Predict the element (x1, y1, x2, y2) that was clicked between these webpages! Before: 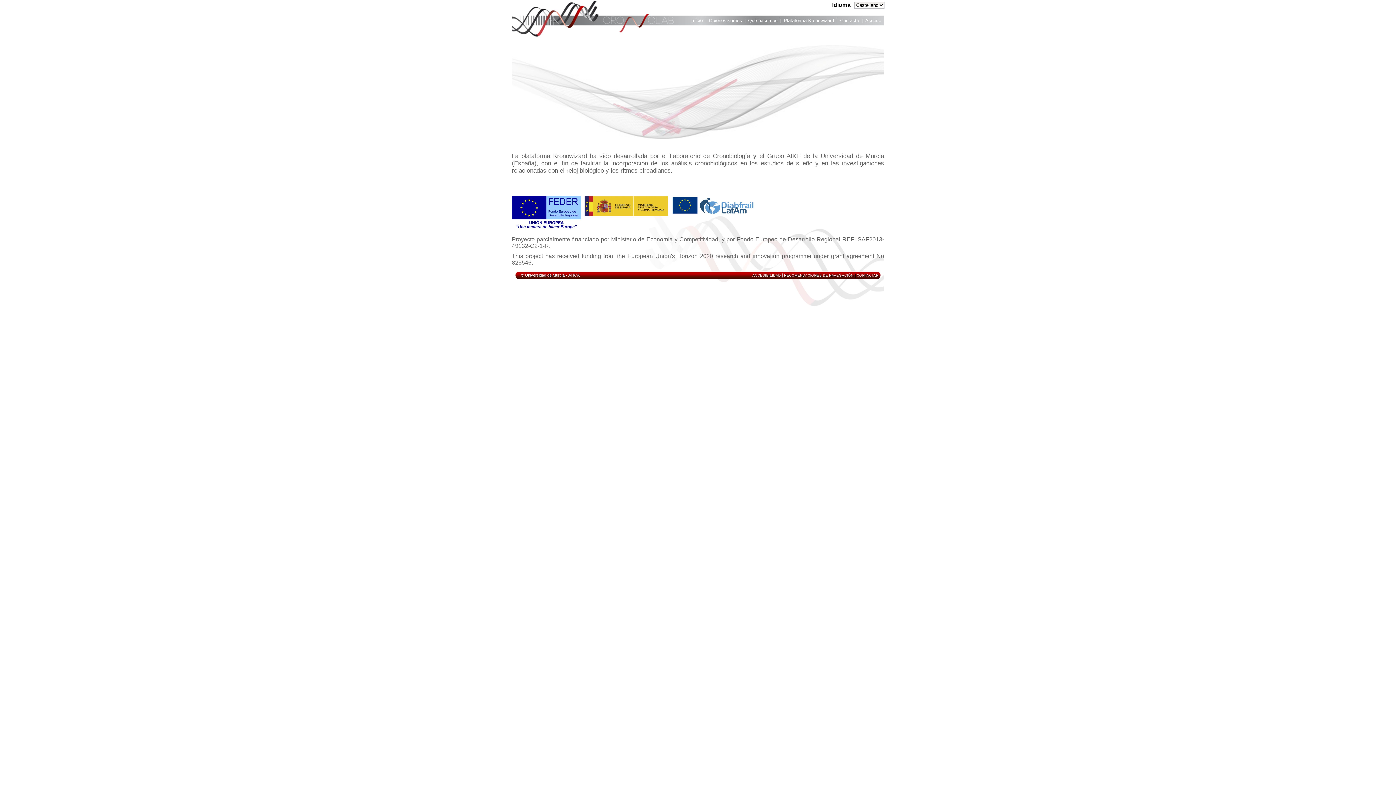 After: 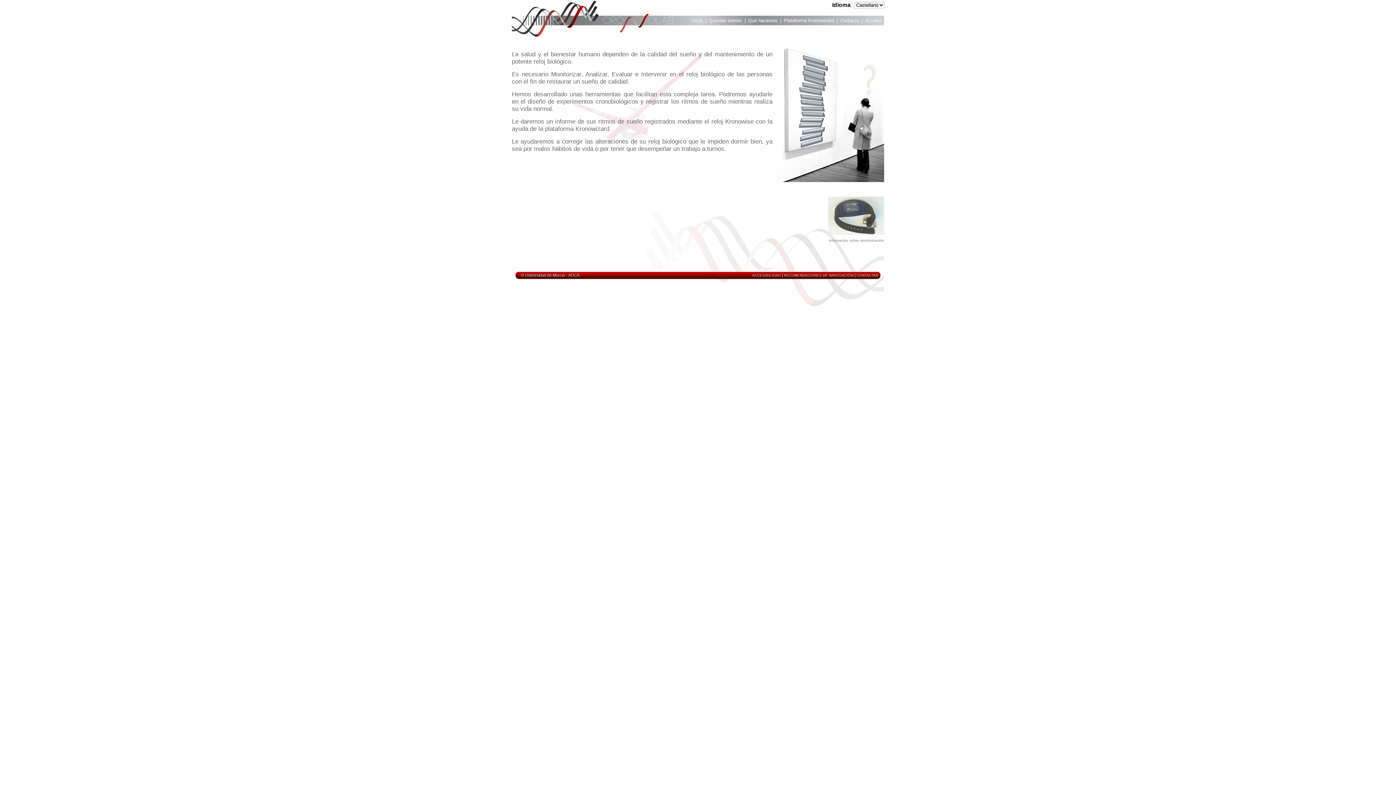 Action: label: Qué hacemos bbox: (748, 17, 777, 25)